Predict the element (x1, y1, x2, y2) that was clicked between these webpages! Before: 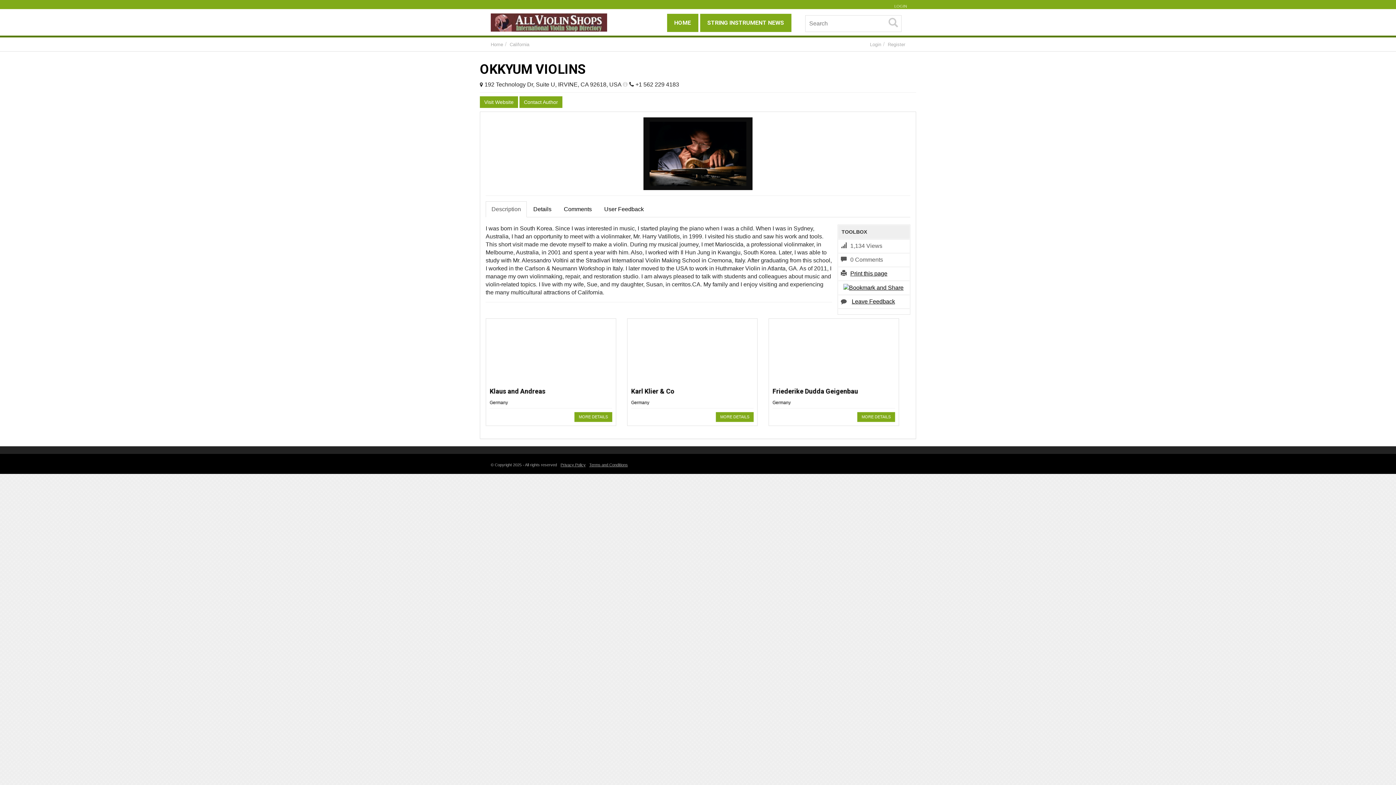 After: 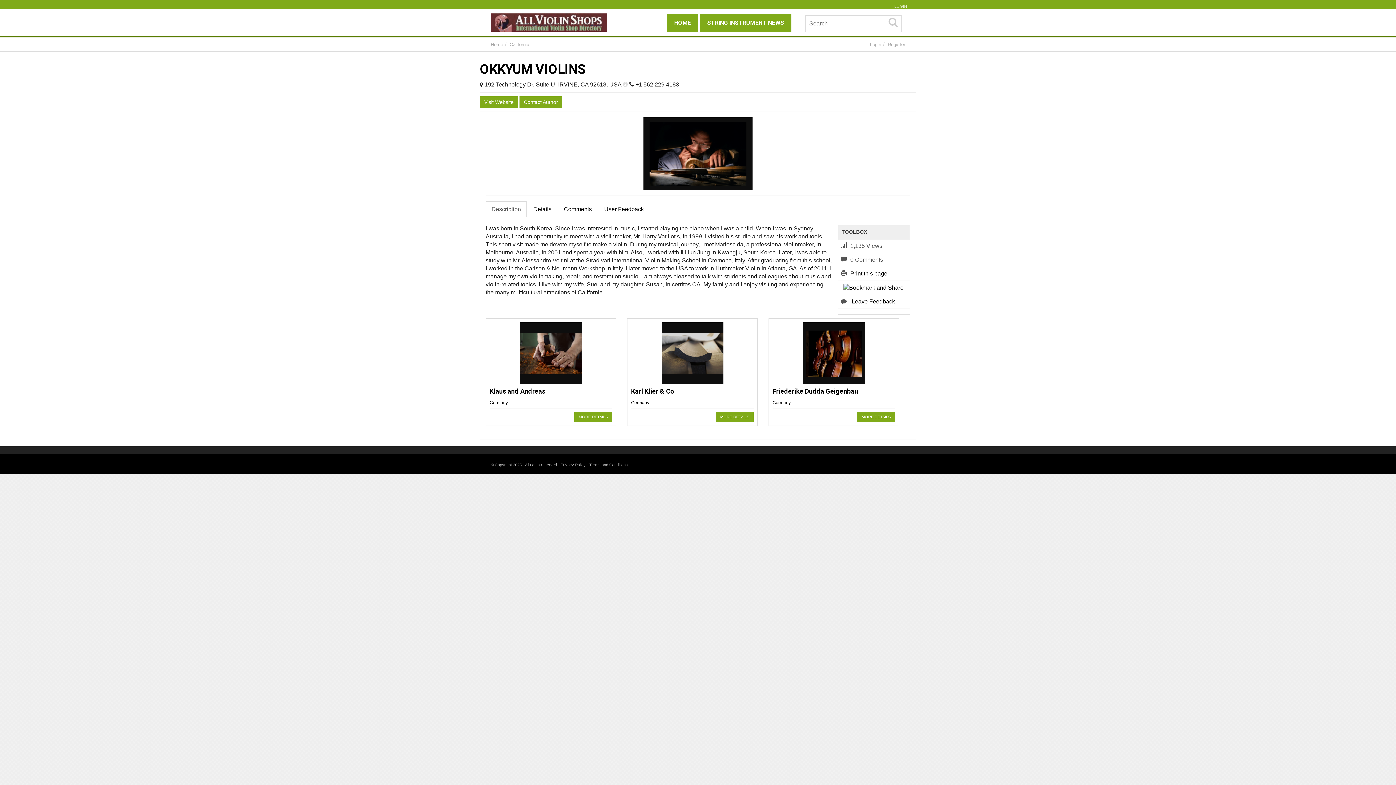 Action: label: OKKYUM VIOLINS bbox: (480, 61, 585, 77)